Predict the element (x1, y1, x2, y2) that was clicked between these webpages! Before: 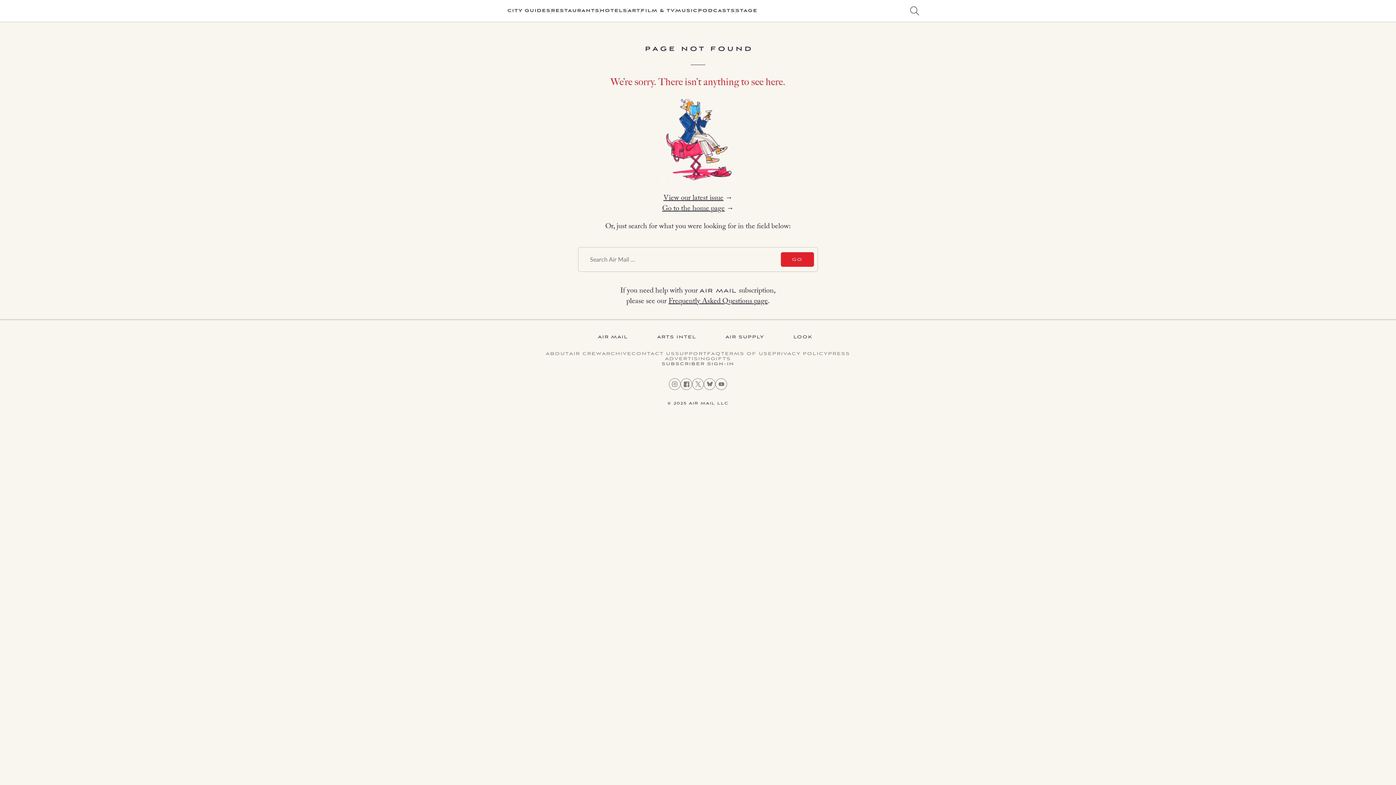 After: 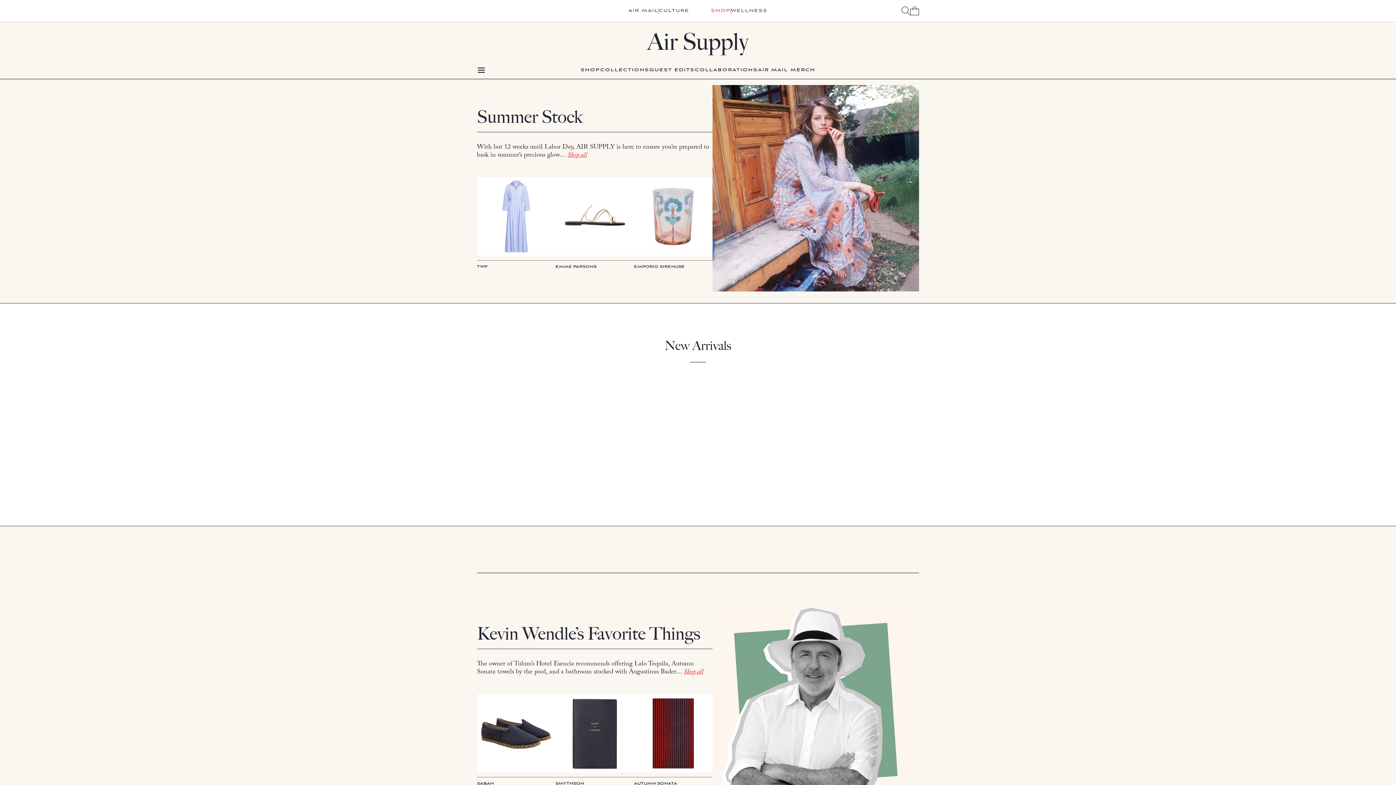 Action: bbox: (711, 334, 764, 340) label: AIR SUPPLY